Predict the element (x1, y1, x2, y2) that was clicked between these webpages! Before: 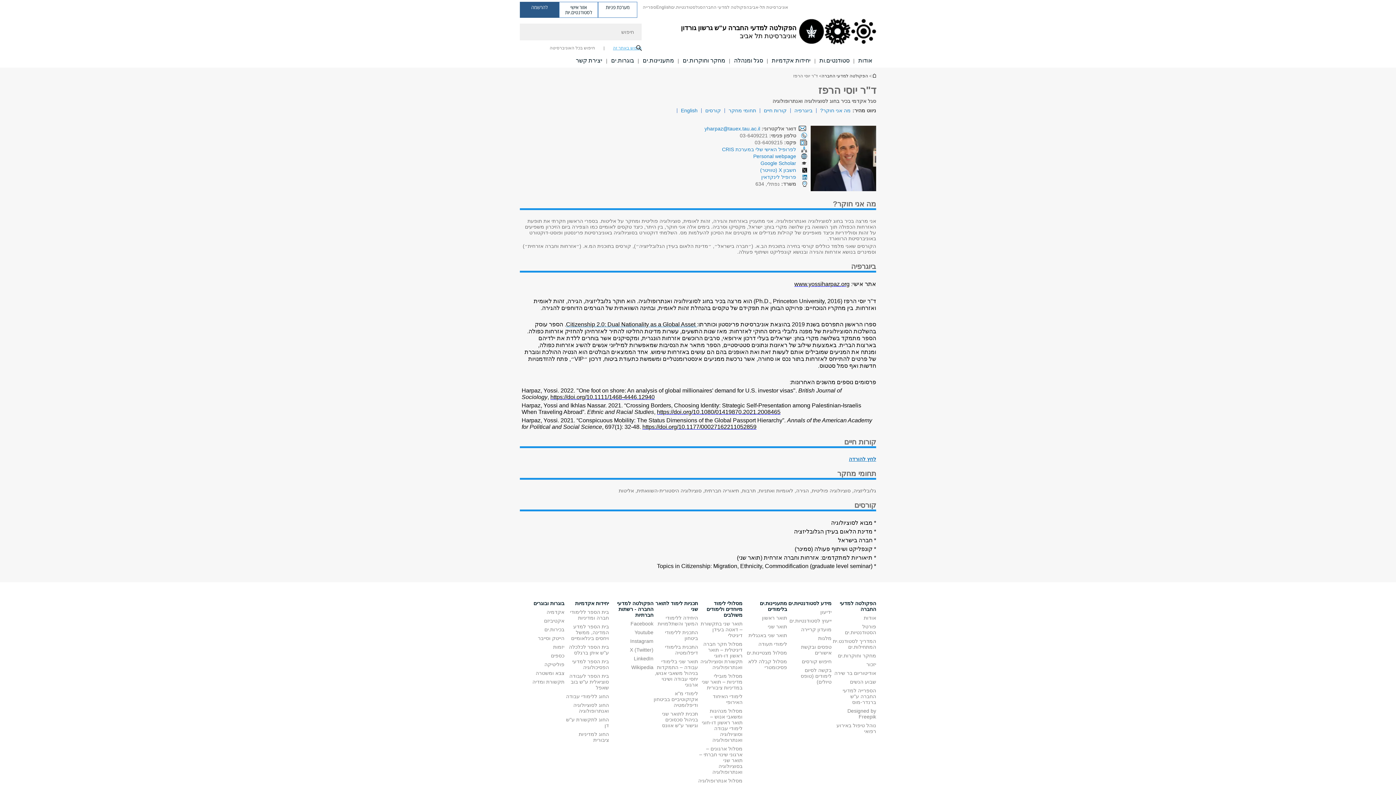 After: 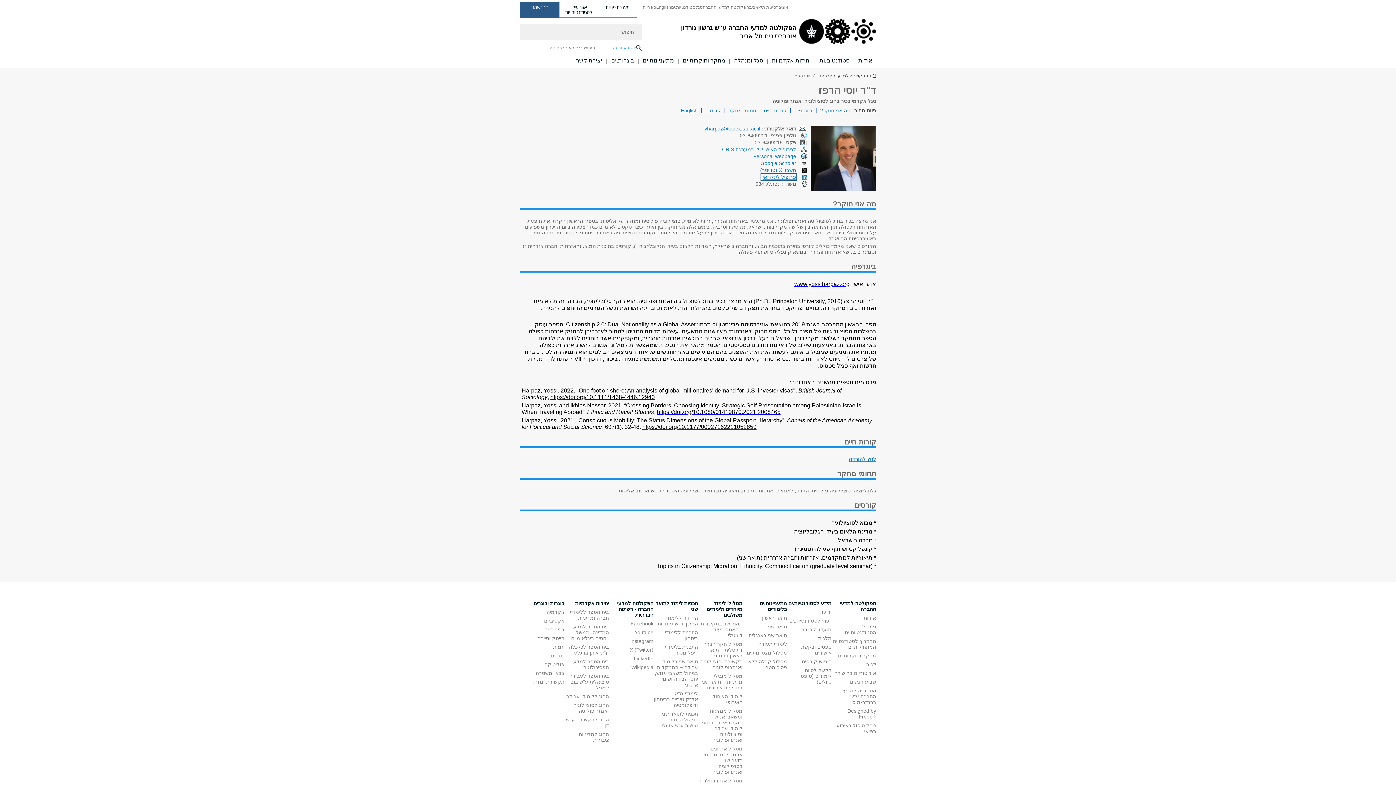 Action: bbox: (761, 174, 796, 180) label: פרופיל לינקדאין